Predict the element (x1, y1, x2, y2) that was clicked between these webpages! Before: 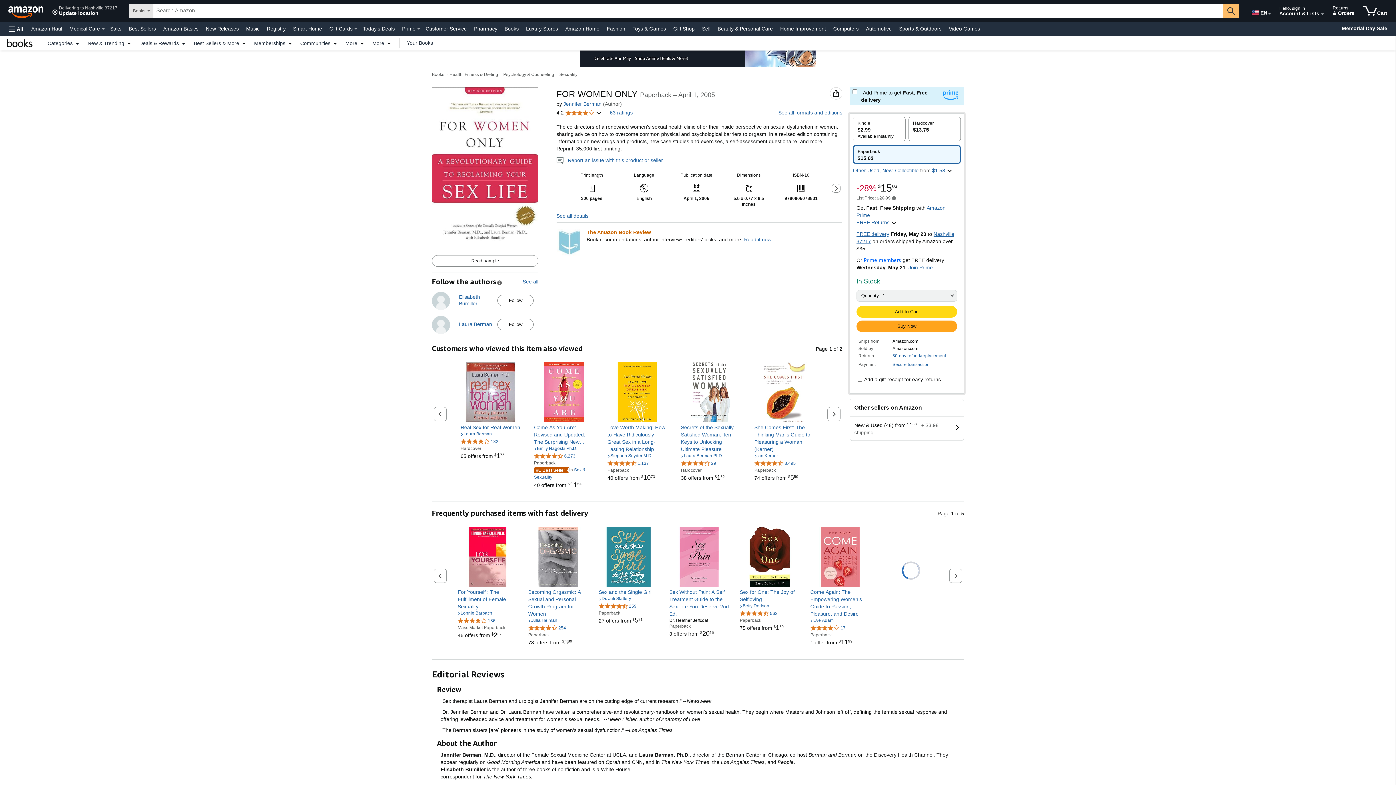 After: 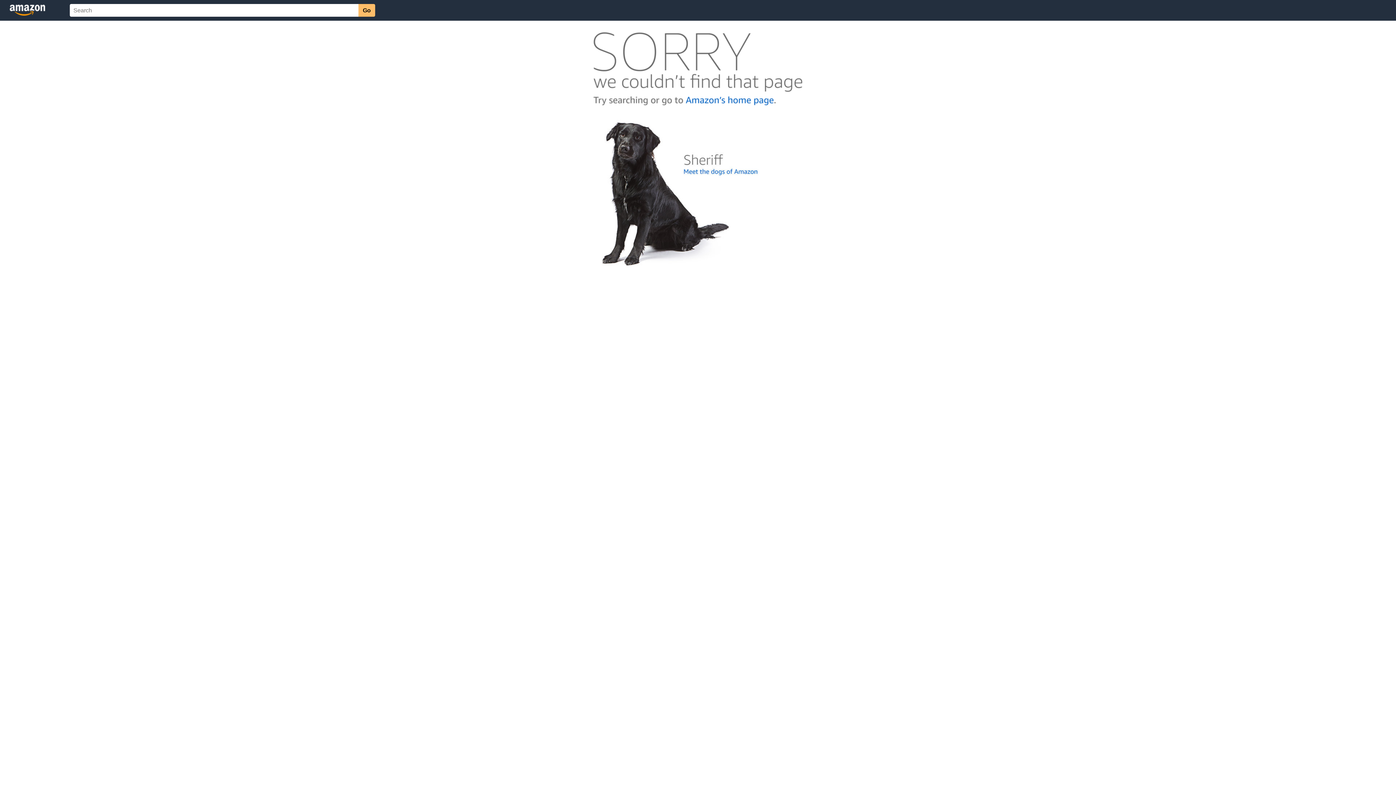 Action: bbox: (810, 625, 845, 631) label: 4.1 out of 5 stars, 17 ratings